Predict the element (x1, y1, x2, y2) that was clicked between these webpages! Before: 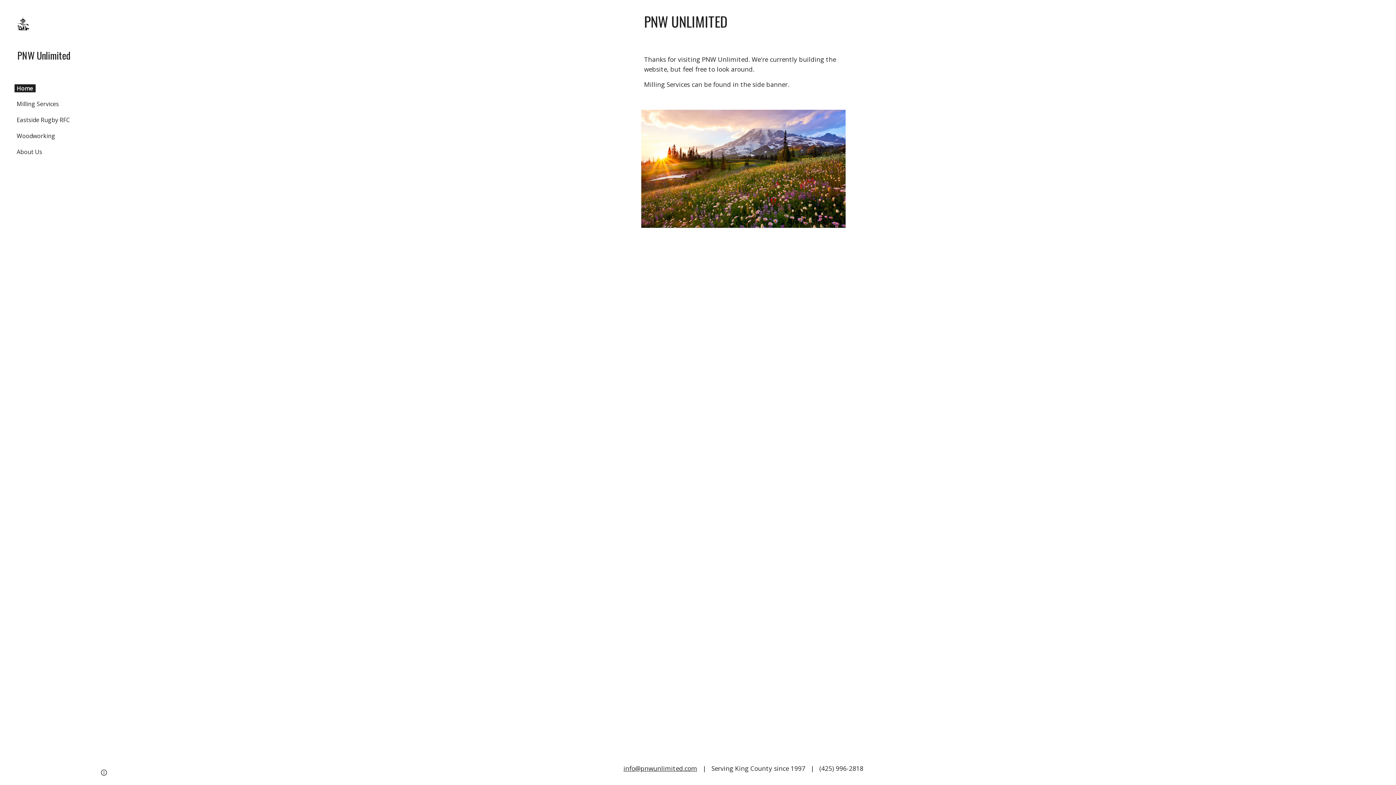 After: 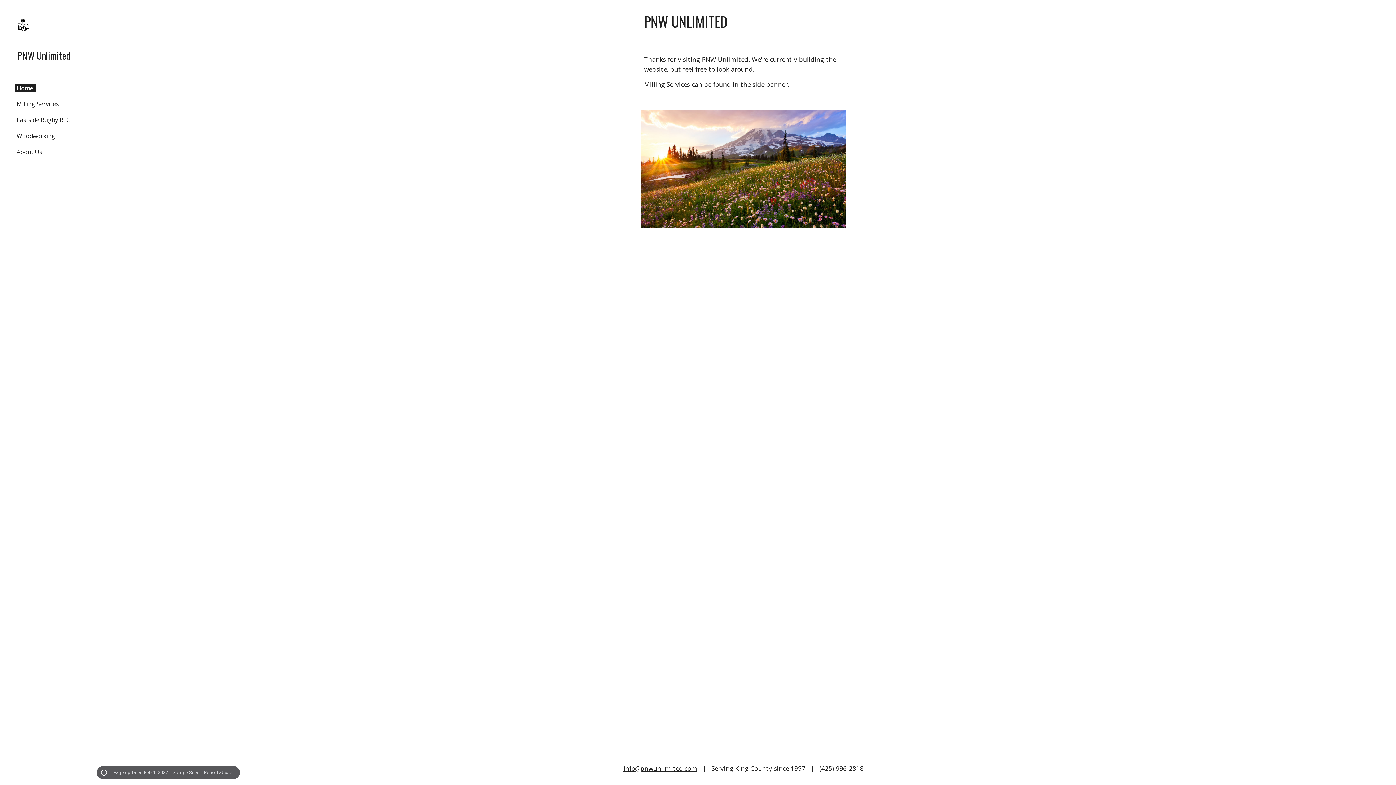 Action: label: Site actions bbox: (98, 768, 109, 778)